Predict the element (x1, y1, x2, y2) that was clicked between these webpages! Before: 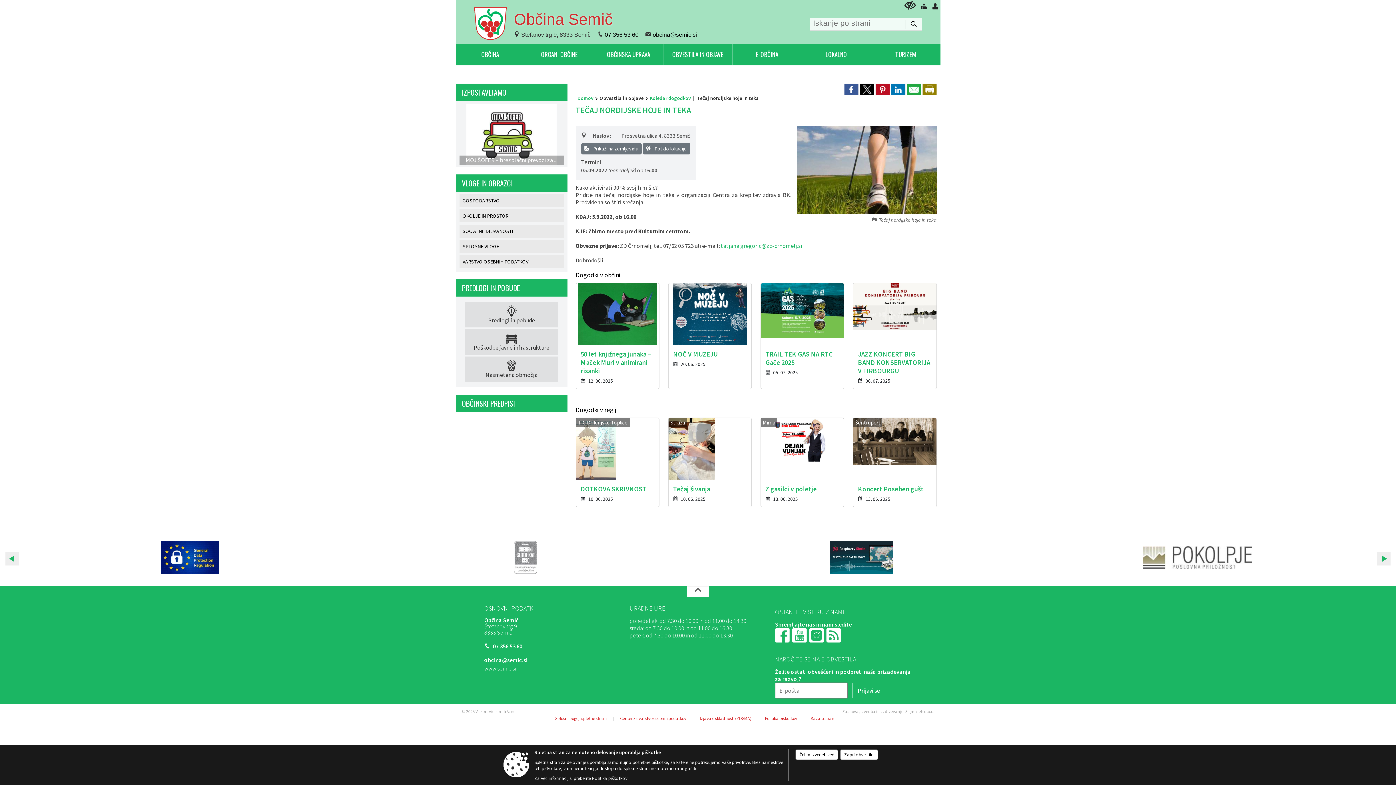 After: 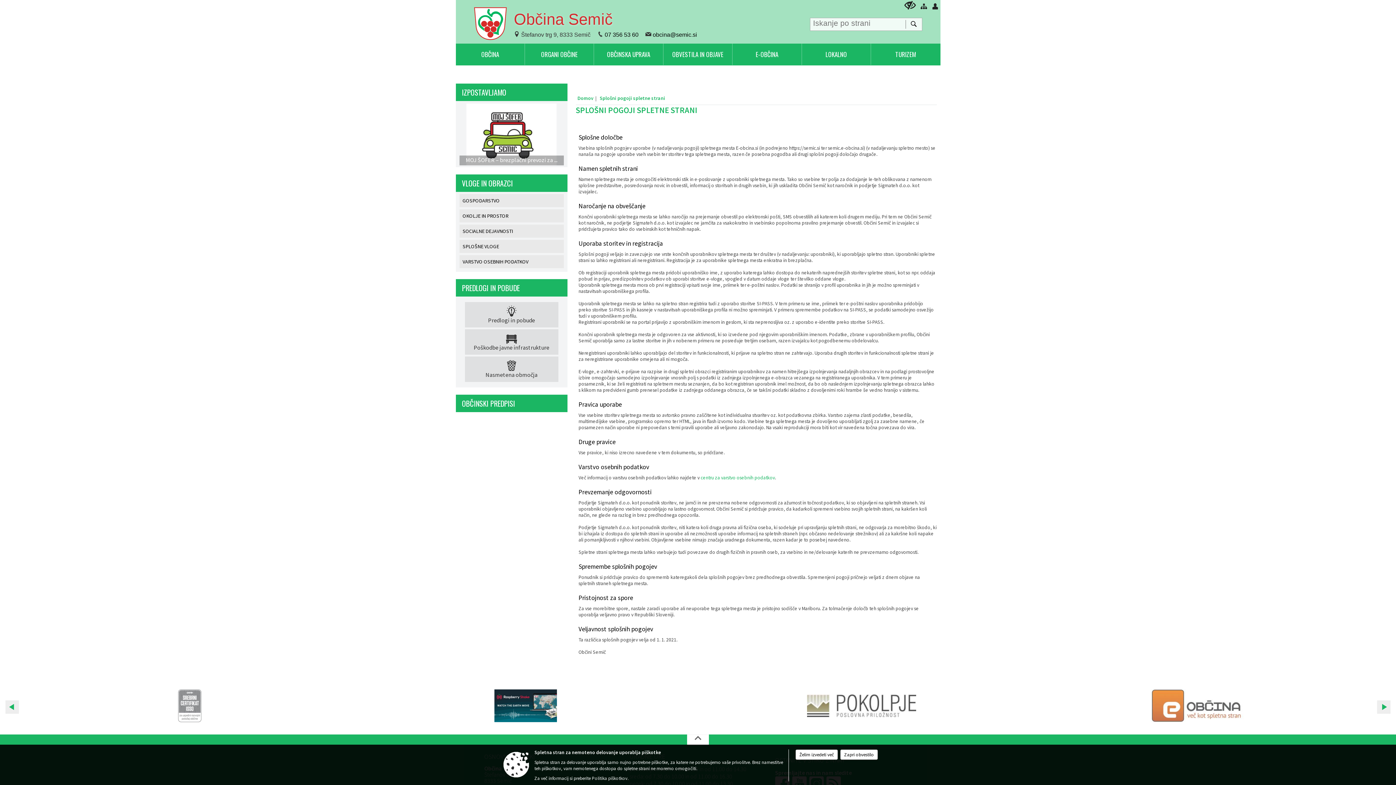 Action: bbox: (555, 715, 606, 722) label: Splošni pogoji spletne strani